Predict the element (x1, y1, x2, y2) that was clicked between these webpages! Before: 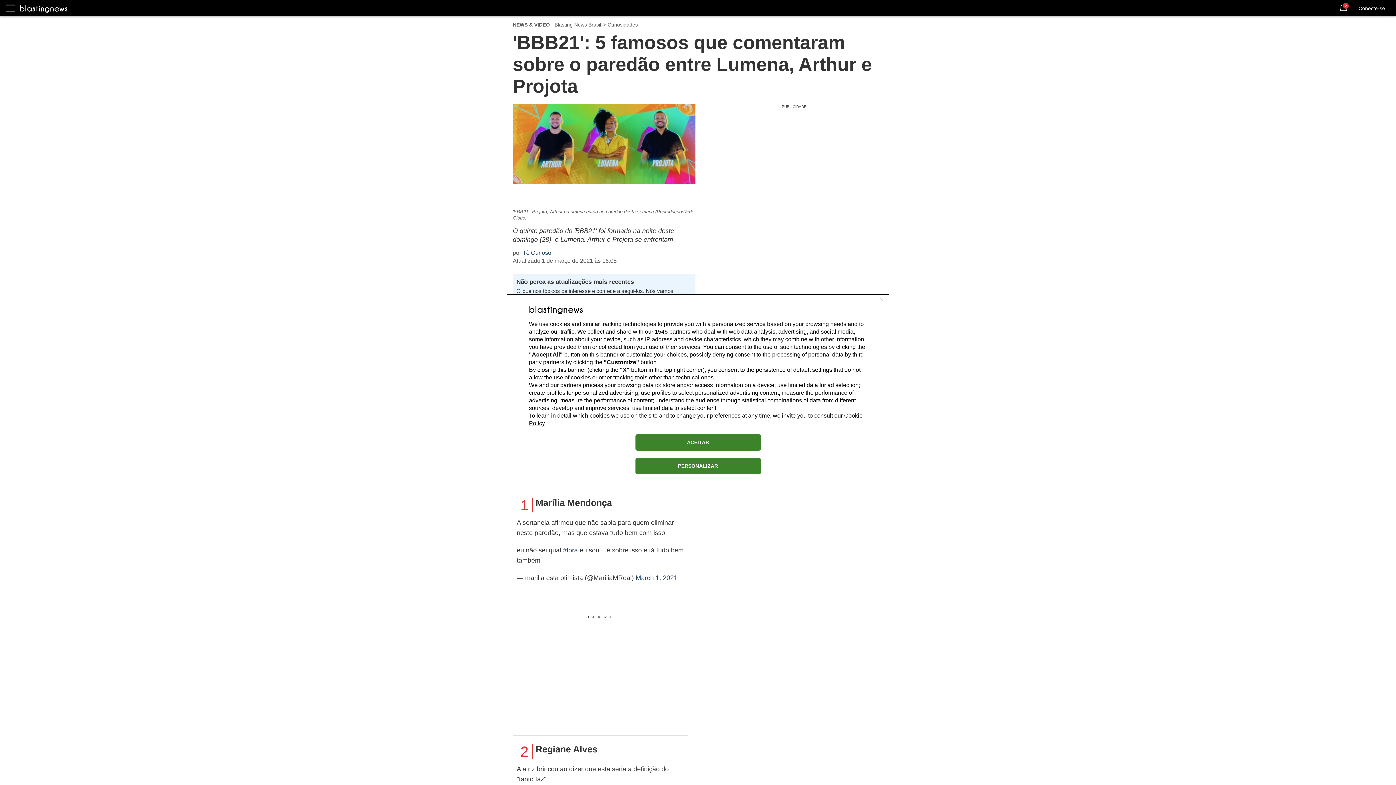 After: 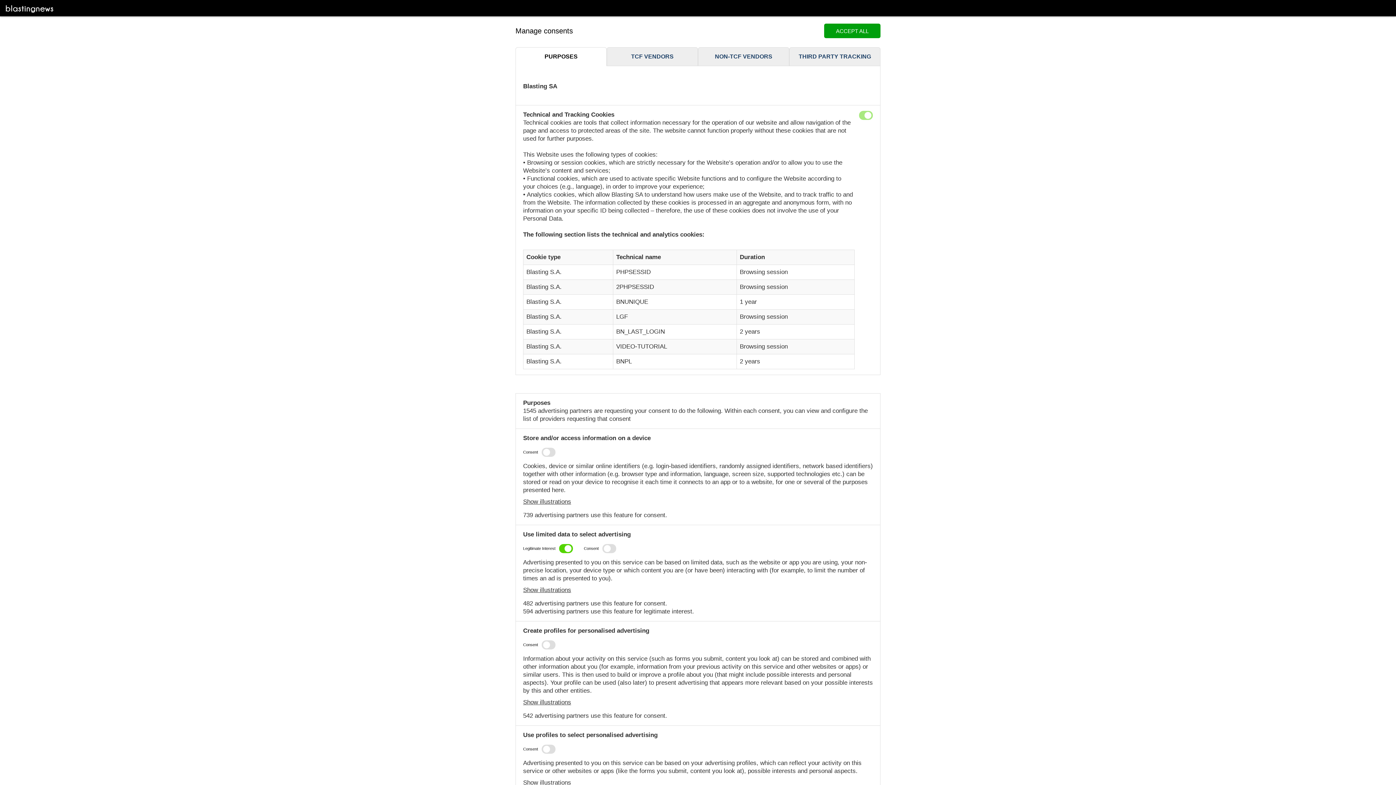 Action: label: PERSONALIZAR bbox: (635, 458, 760, 474)